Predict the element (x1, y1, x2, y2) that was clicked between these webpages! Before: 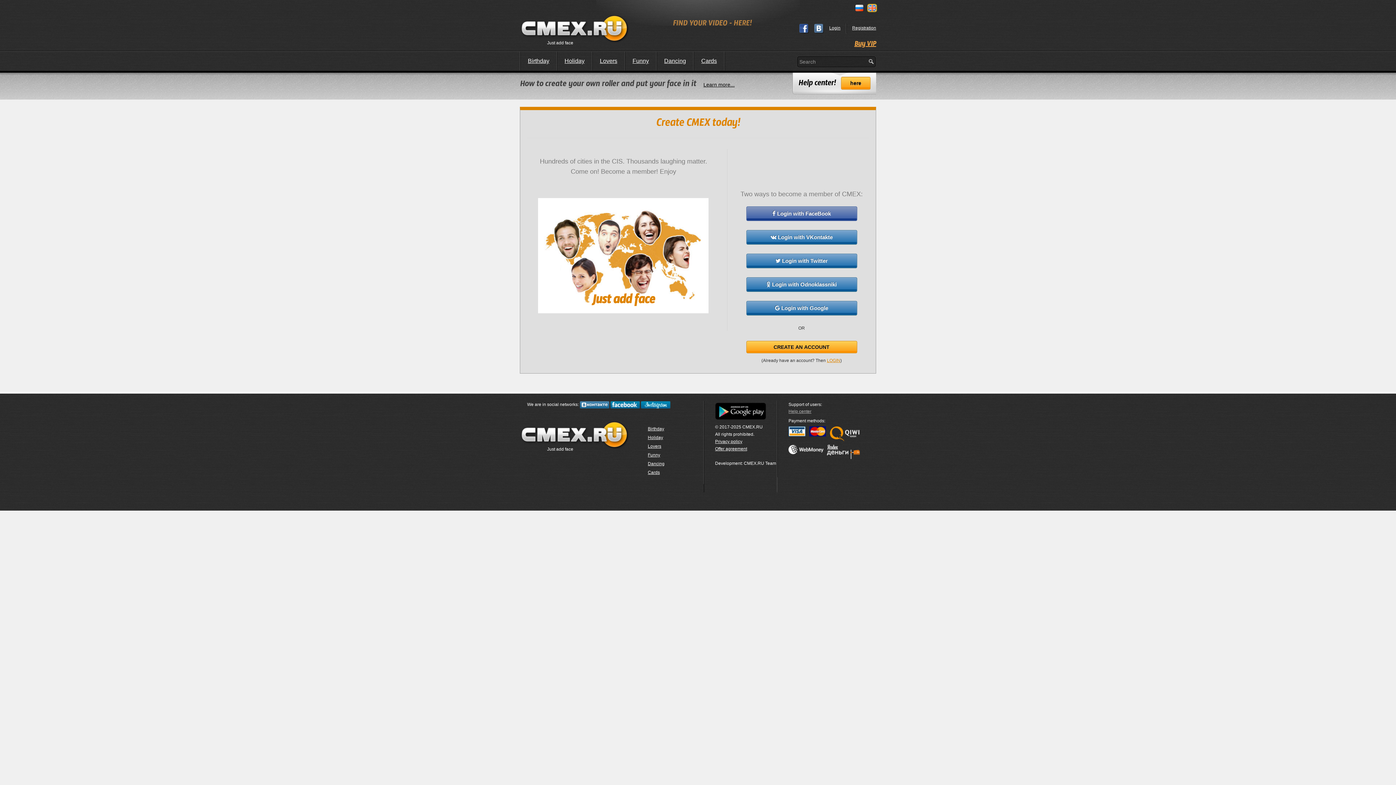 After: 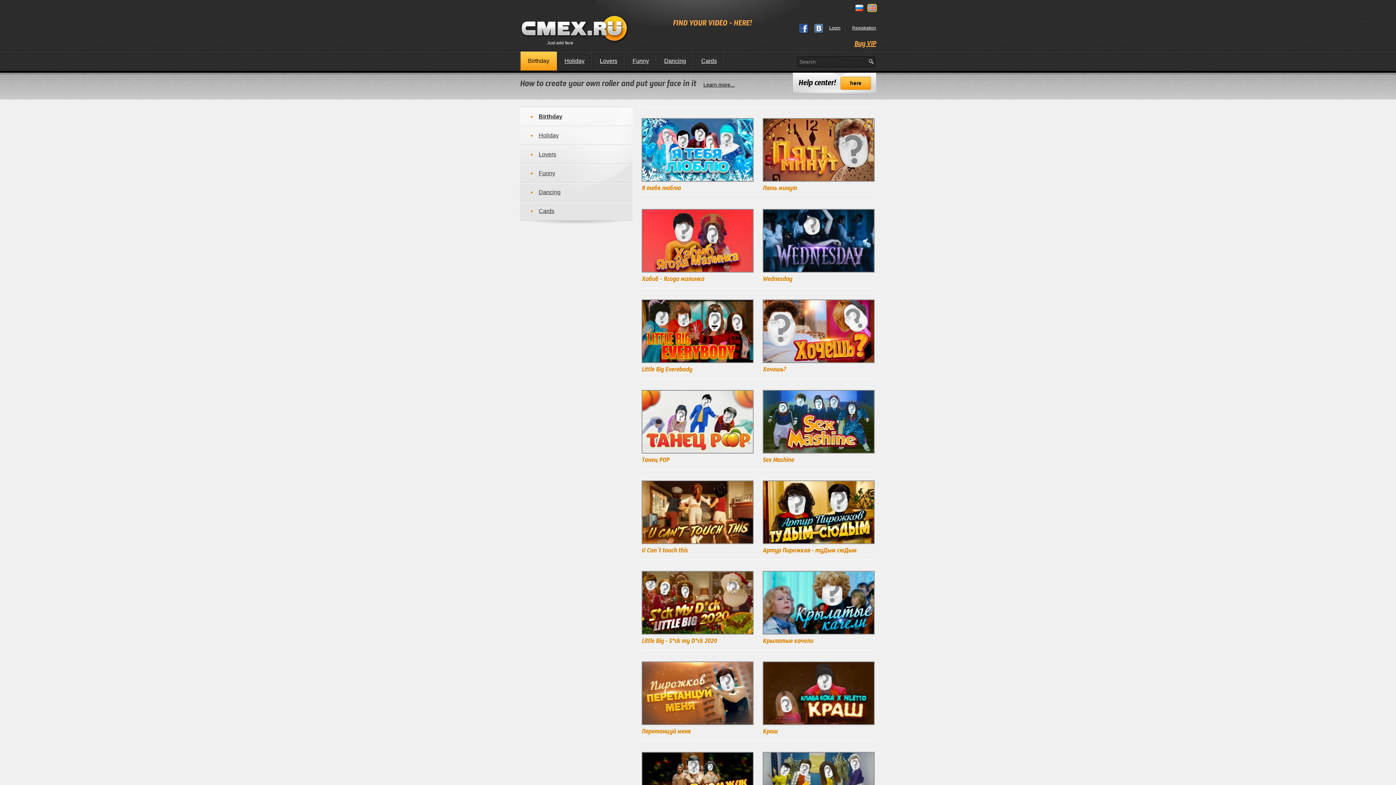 Action: bbox: (648, 426, 664, 431) label: Birthday